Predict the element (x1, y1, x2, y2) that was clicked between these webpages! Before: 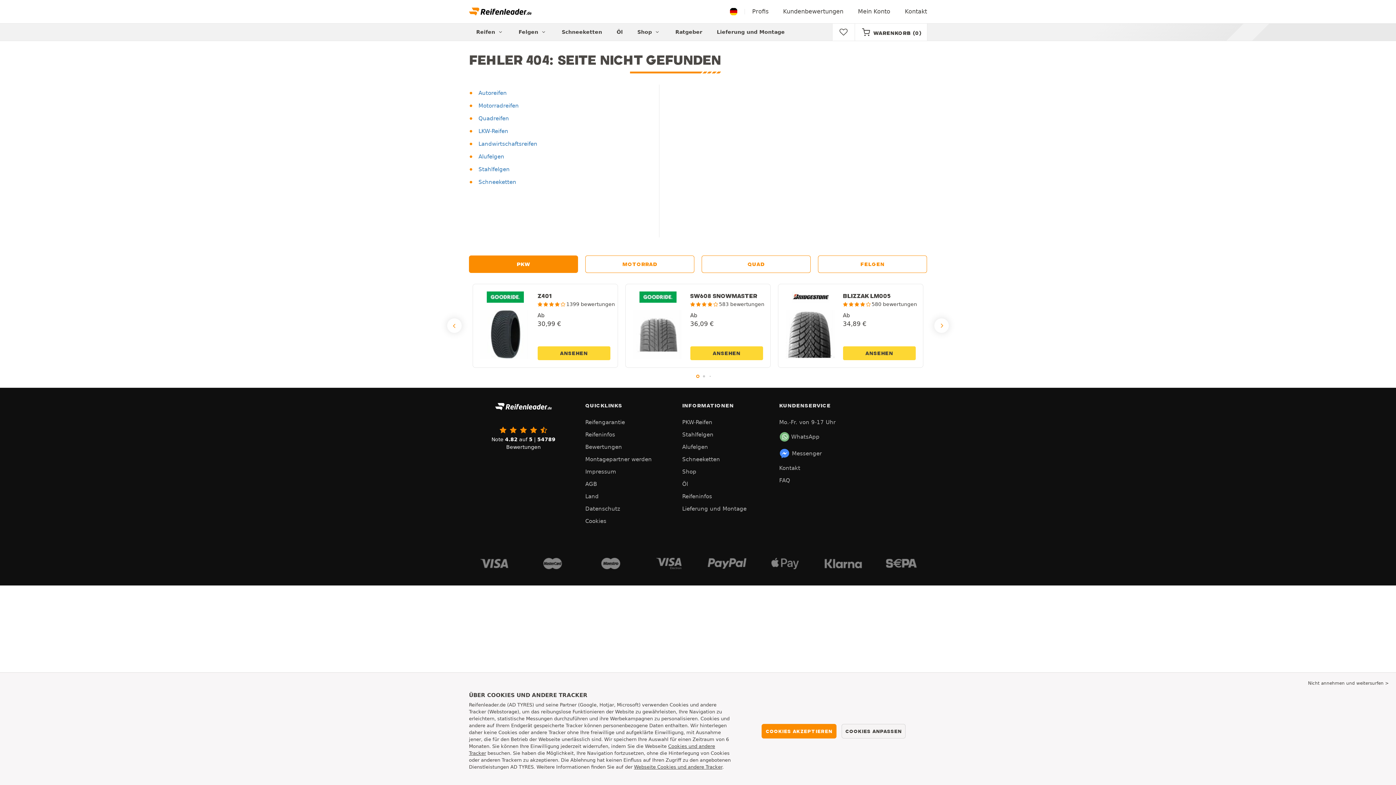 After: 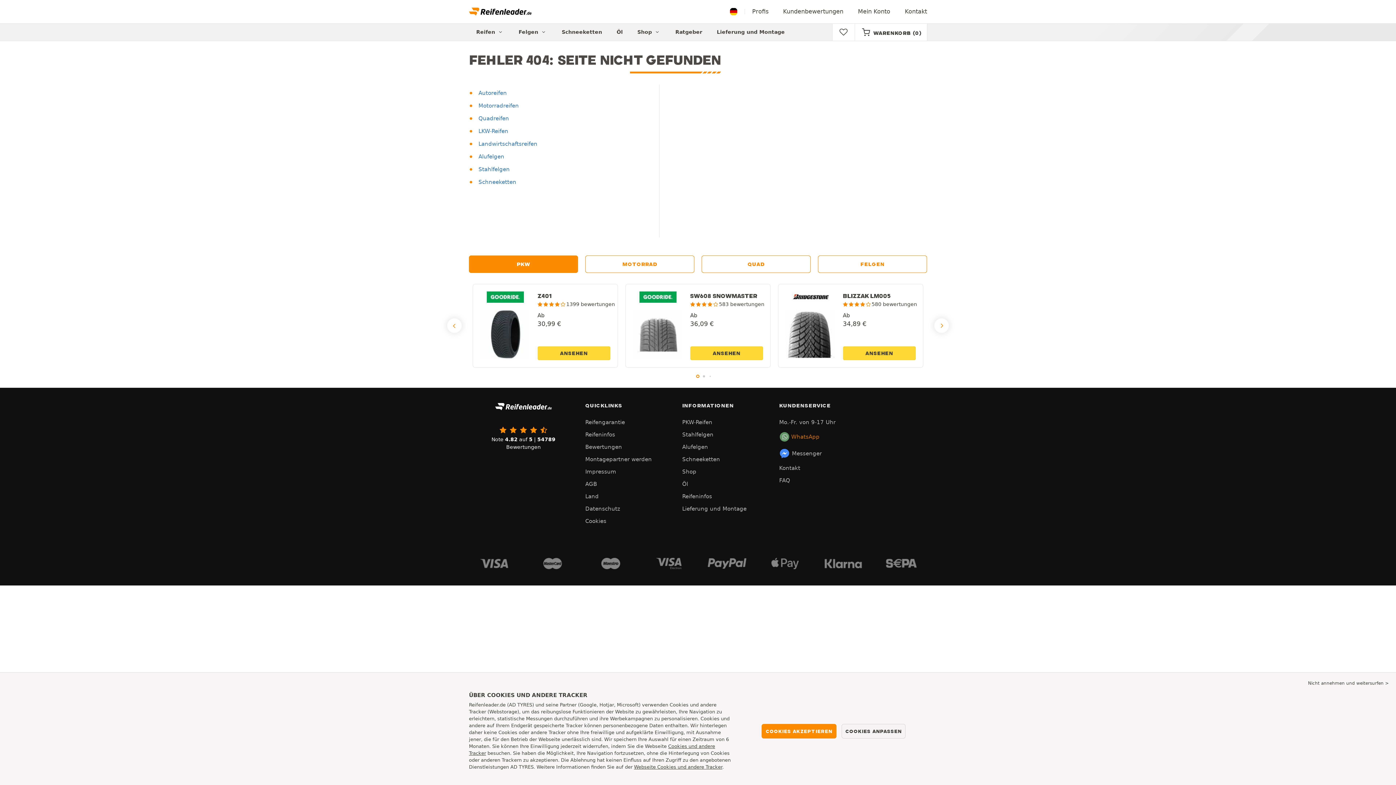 Action: bbox: (779, 428, 835, 445) label: WhatsApp